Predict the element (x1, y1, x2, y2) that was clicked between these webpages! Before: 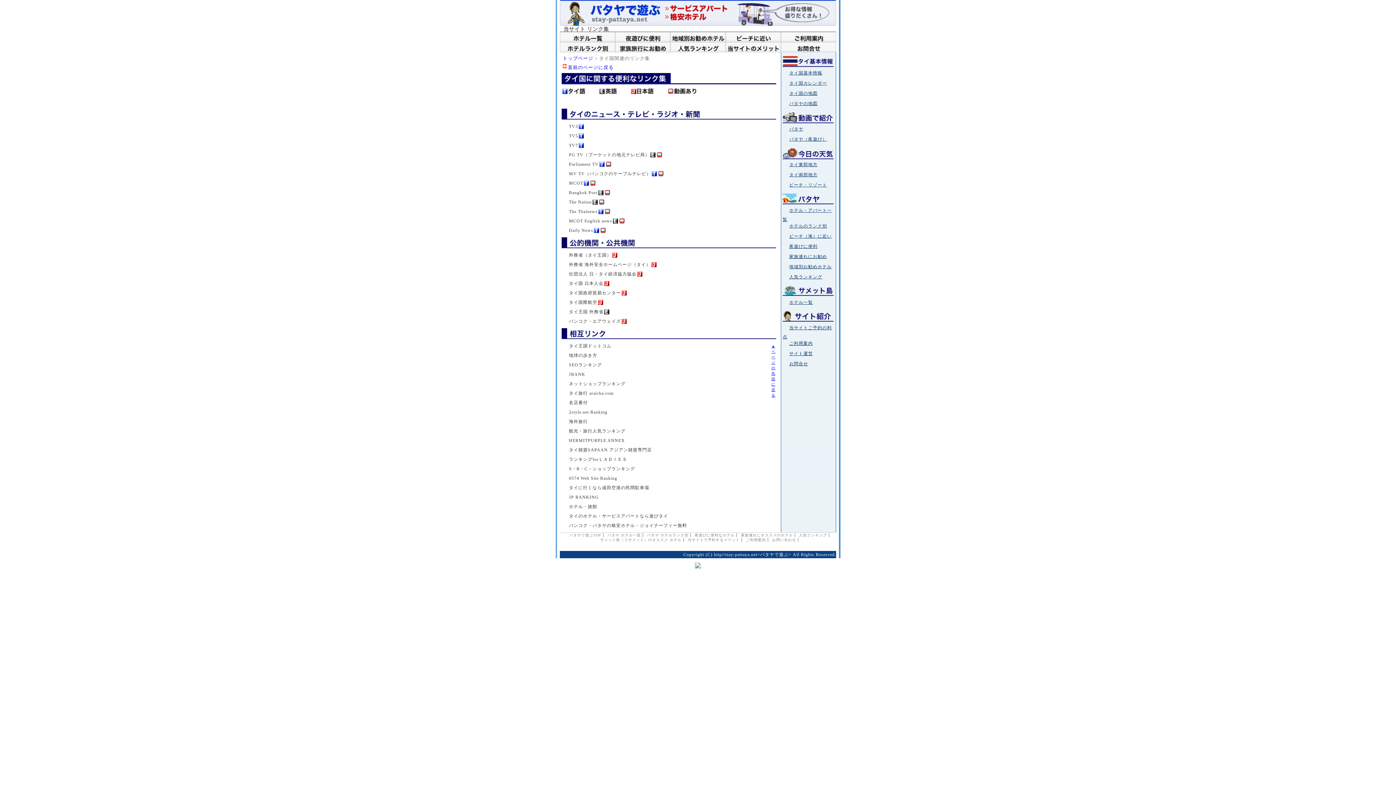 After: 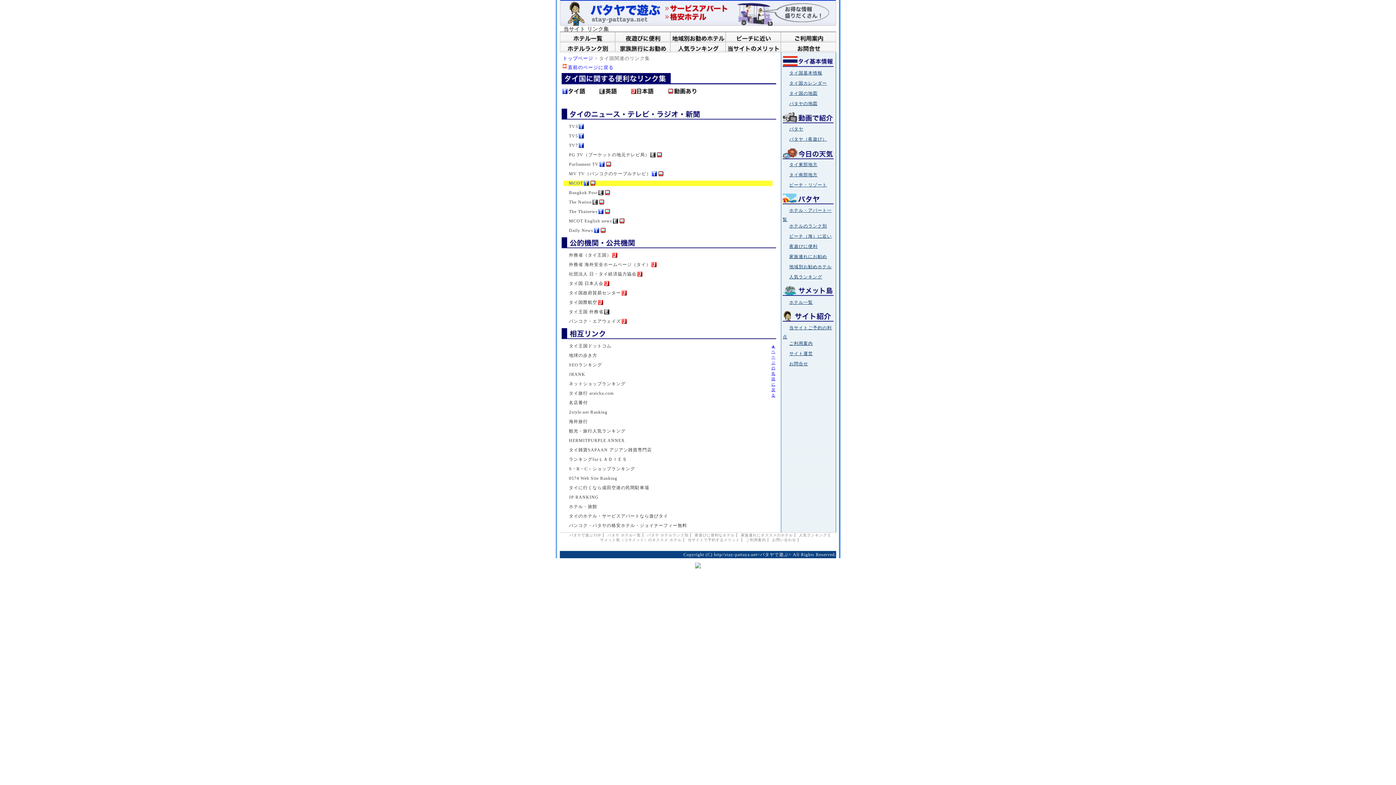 Action: bbox: (563, 180, 772, 186) label: MCOT